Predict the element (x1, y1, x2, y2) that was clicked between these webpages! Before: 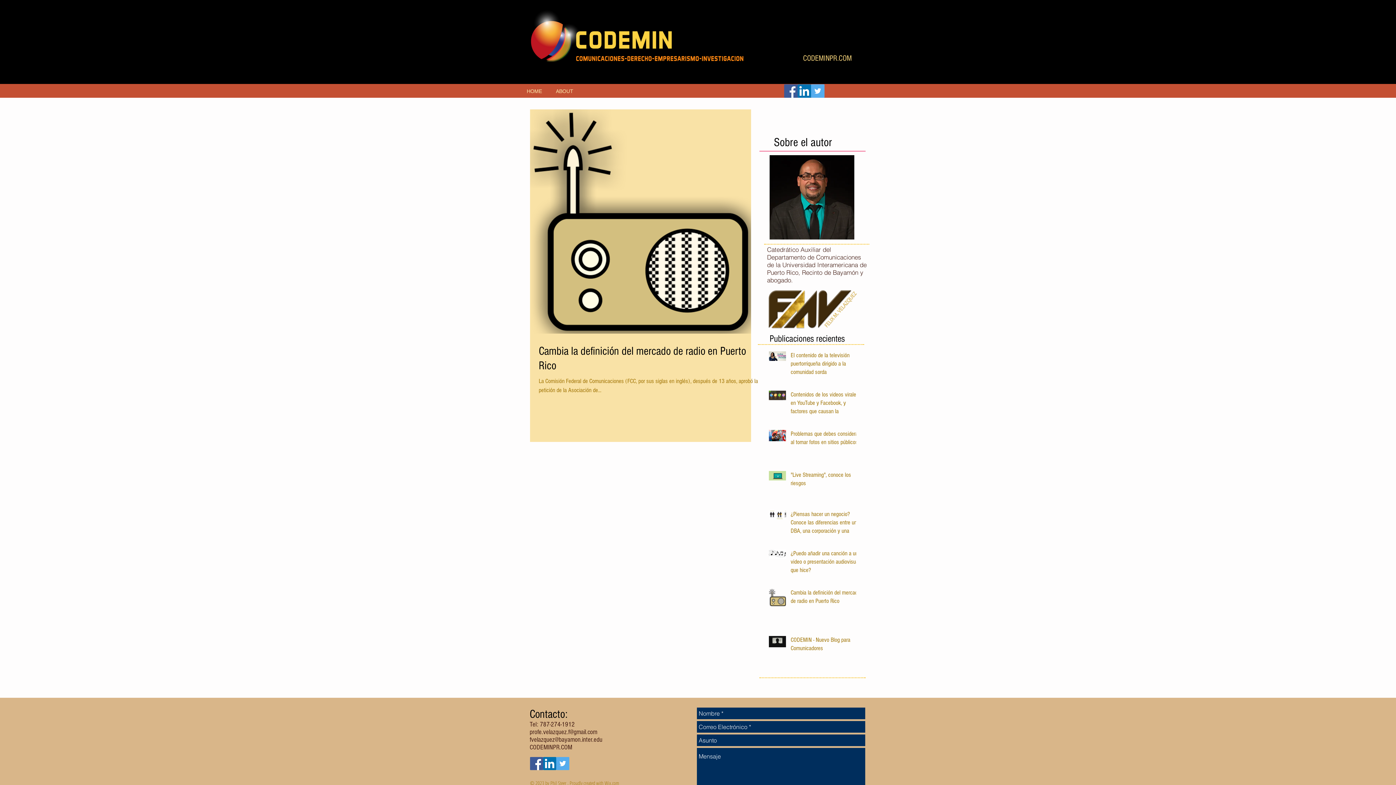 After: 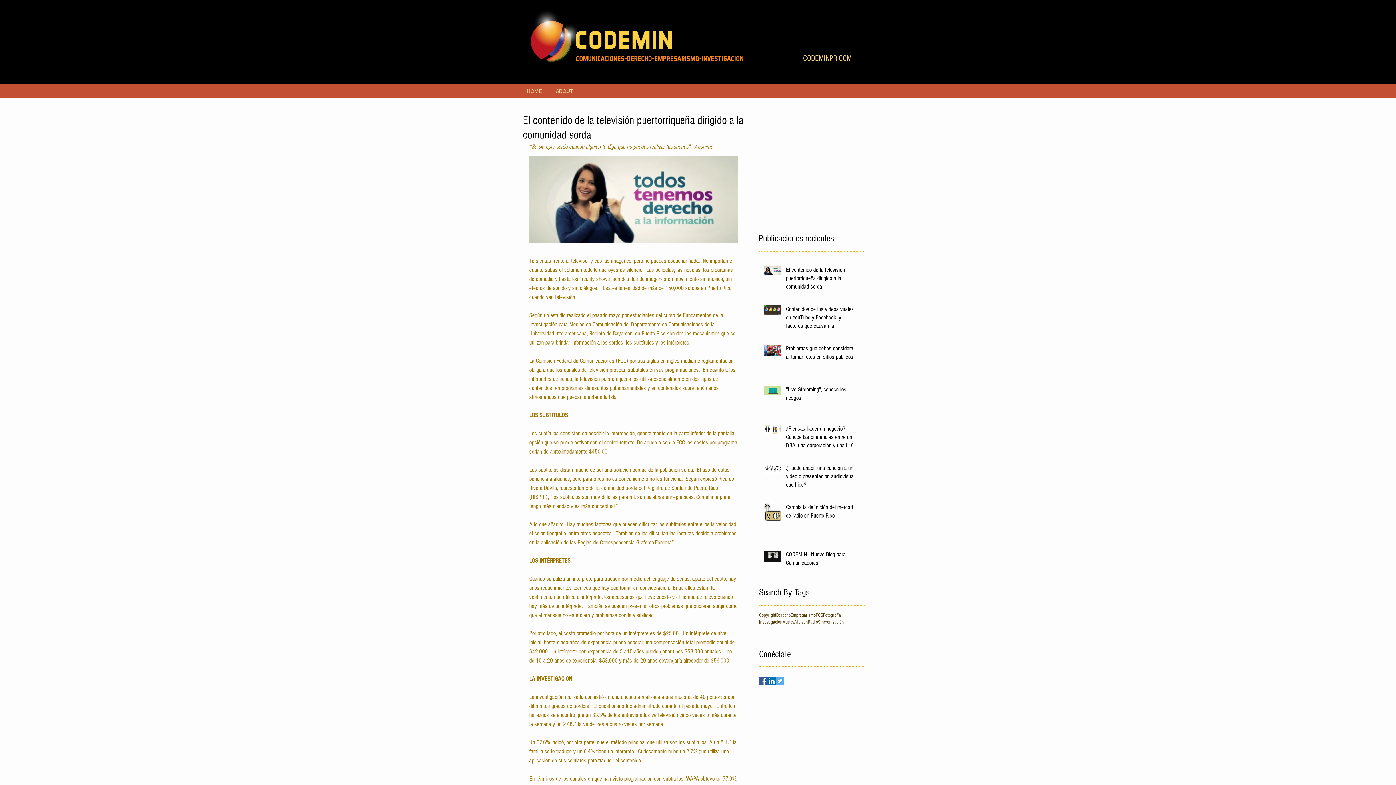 Action: bbox: (790, 351, 860, 379) label: El contenido de la televisión puertorriqueña dirigido a la comunidad sorda